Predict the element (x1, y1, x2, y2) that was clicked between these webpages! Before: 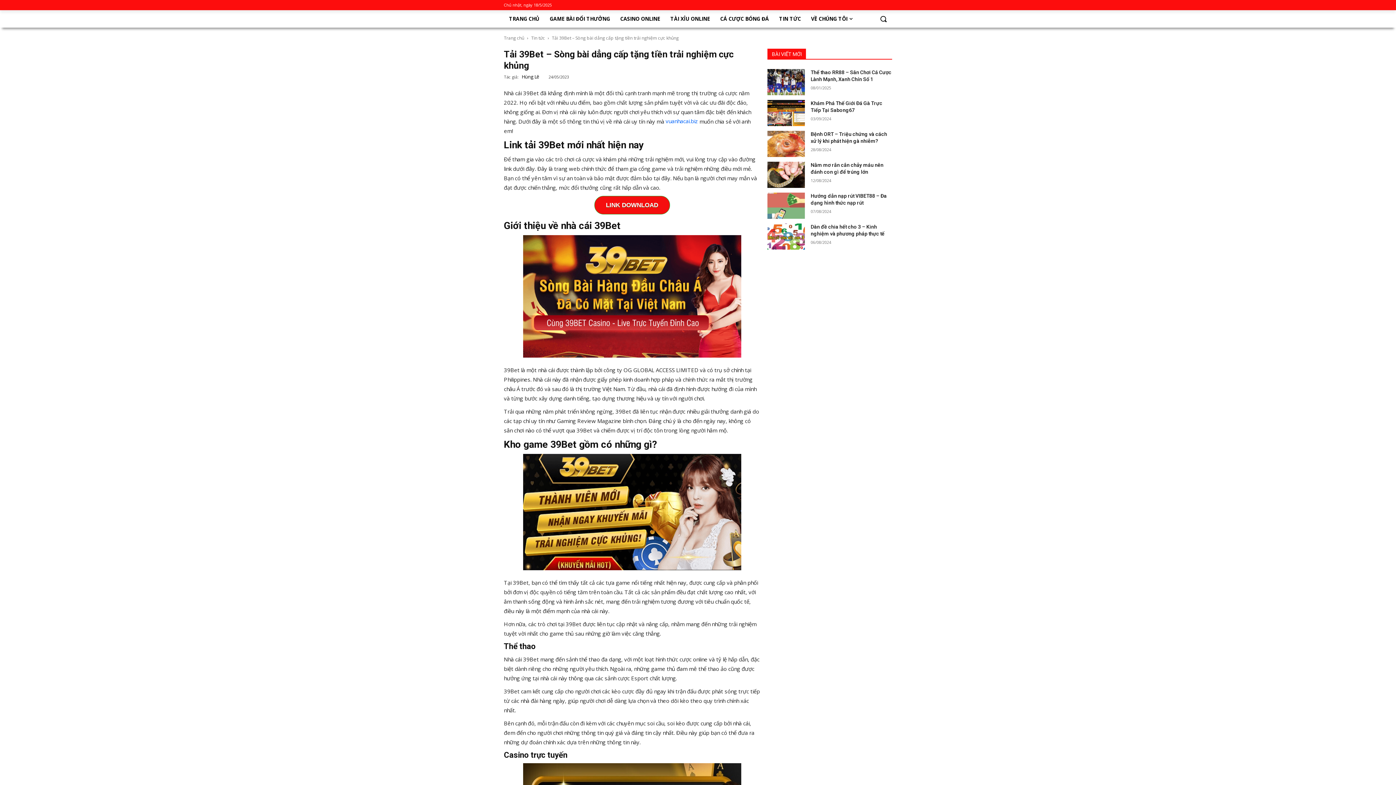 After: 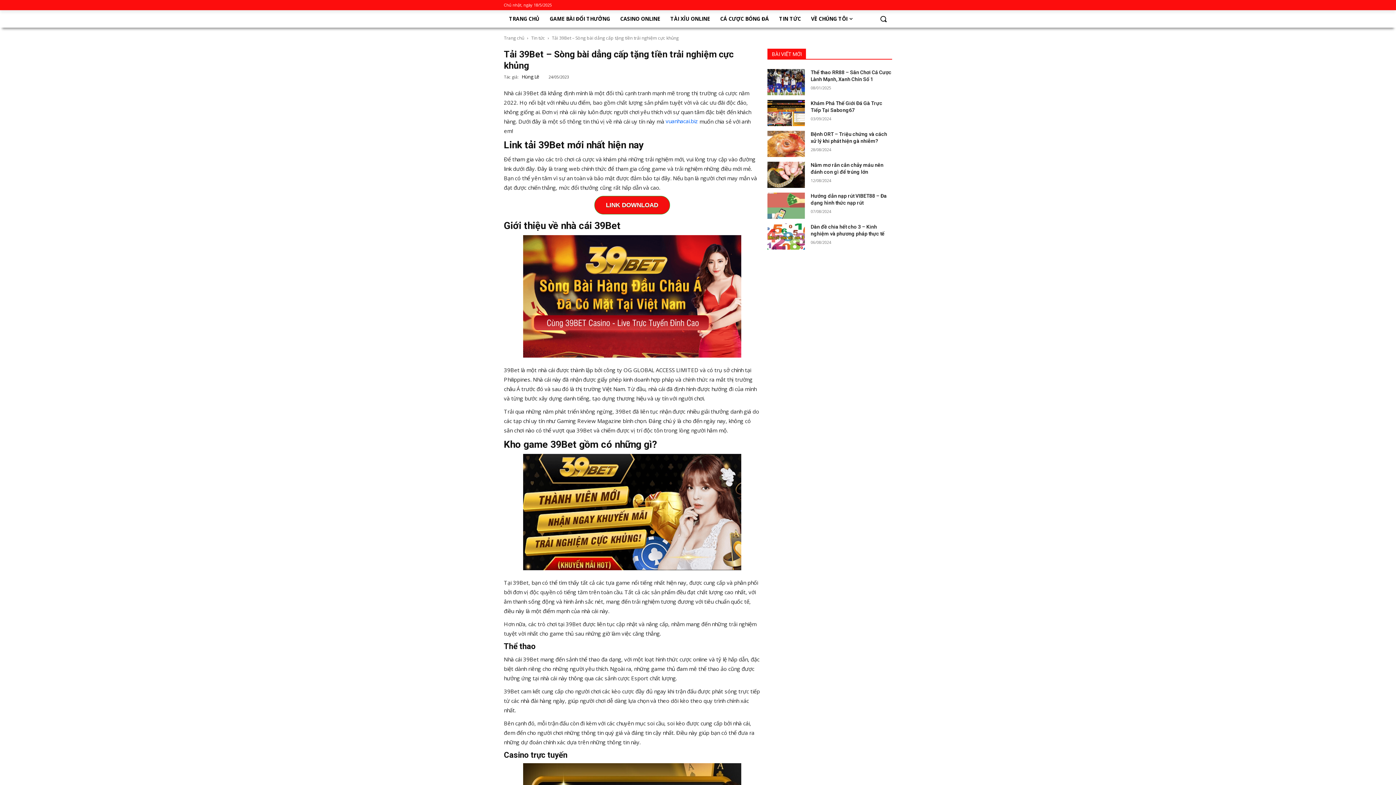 Action: label: vuanhacai.biz bbox: (665, 118, 698, 124)